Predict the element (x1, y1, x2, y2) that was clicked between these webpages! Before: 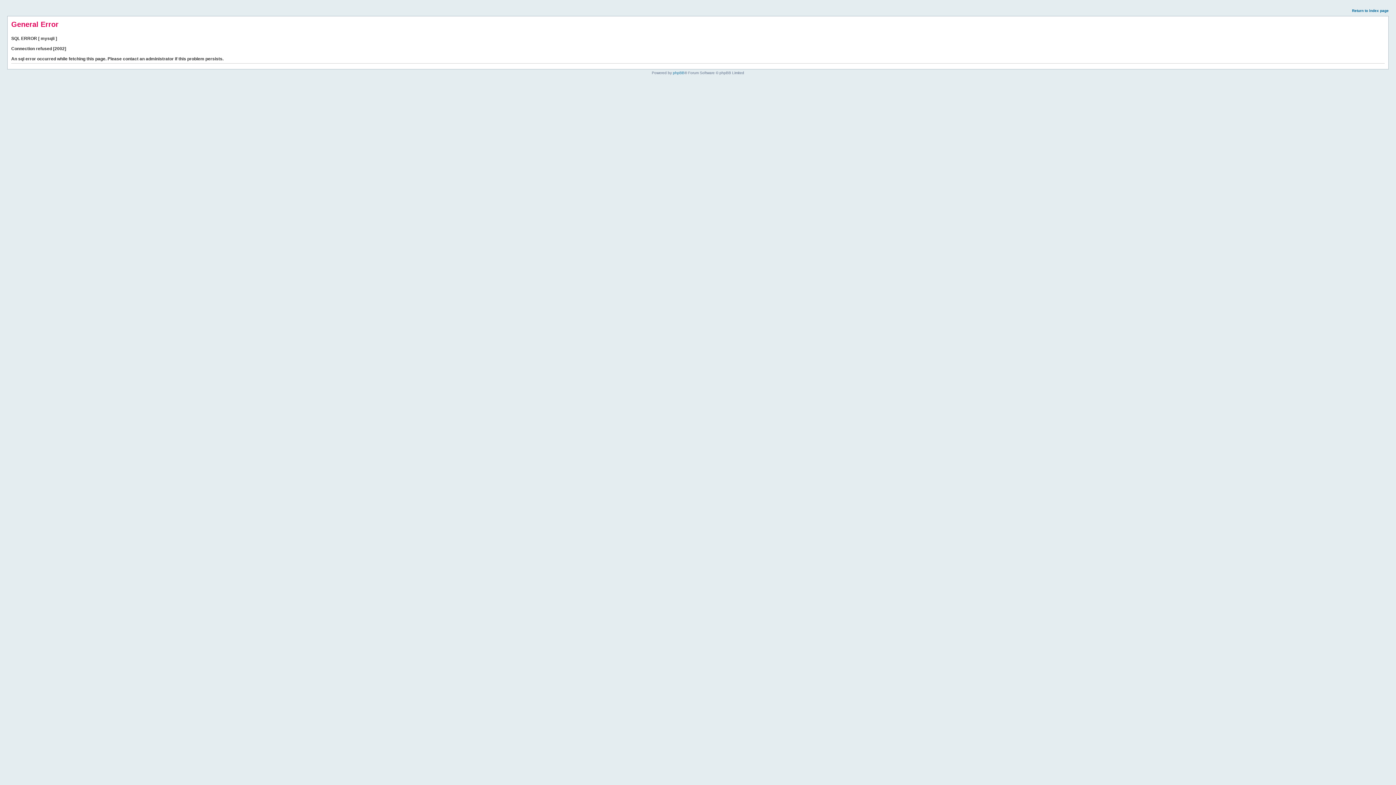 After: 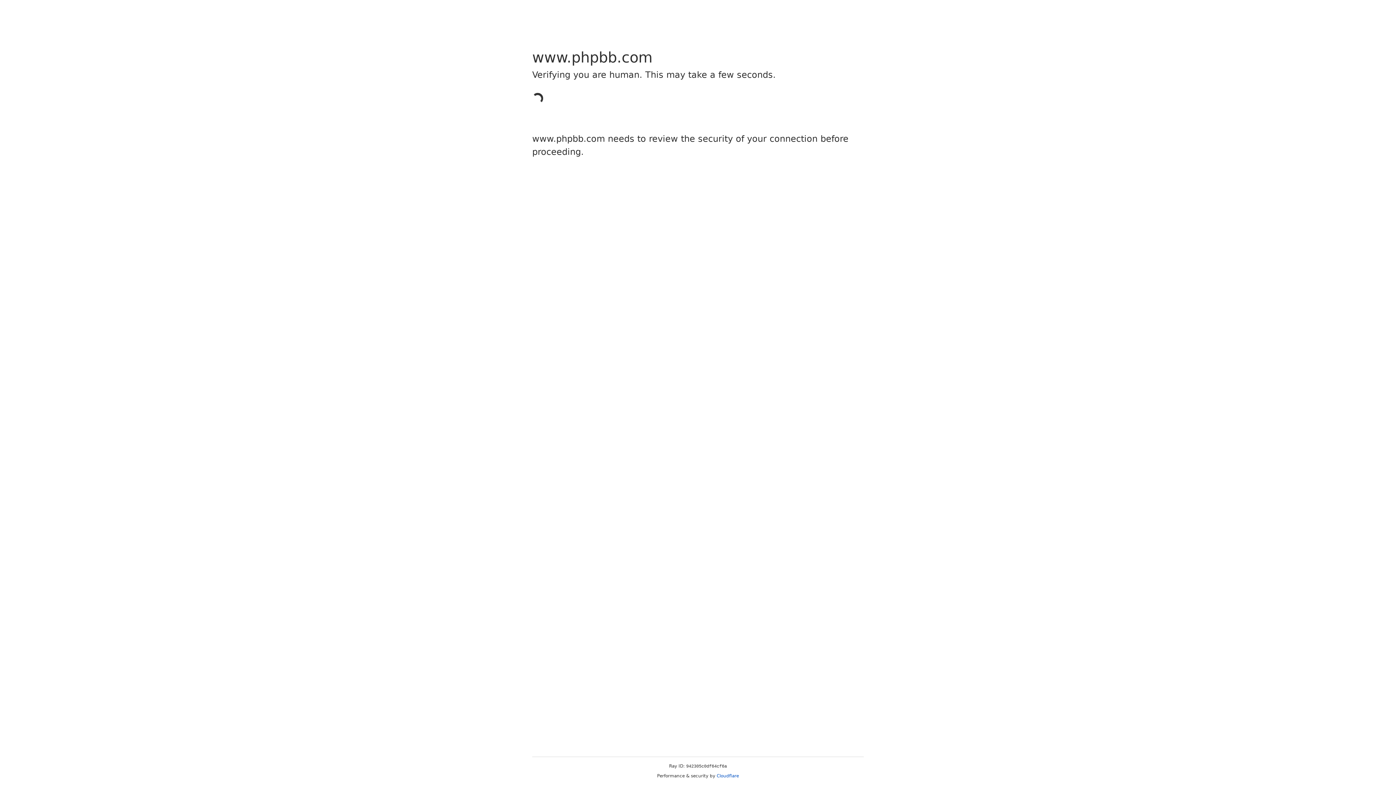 Action: label: phpBB bbox: (673, 70, 684, 74)